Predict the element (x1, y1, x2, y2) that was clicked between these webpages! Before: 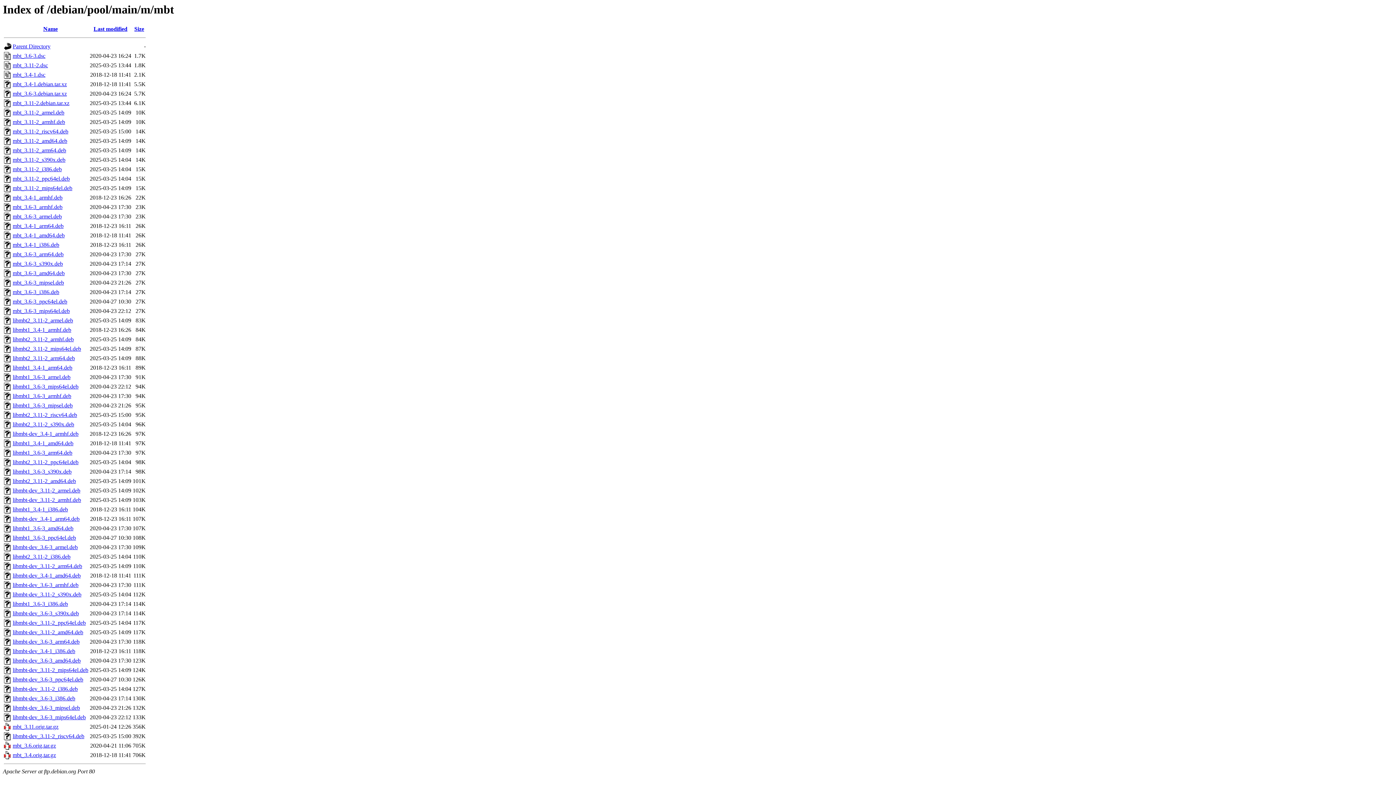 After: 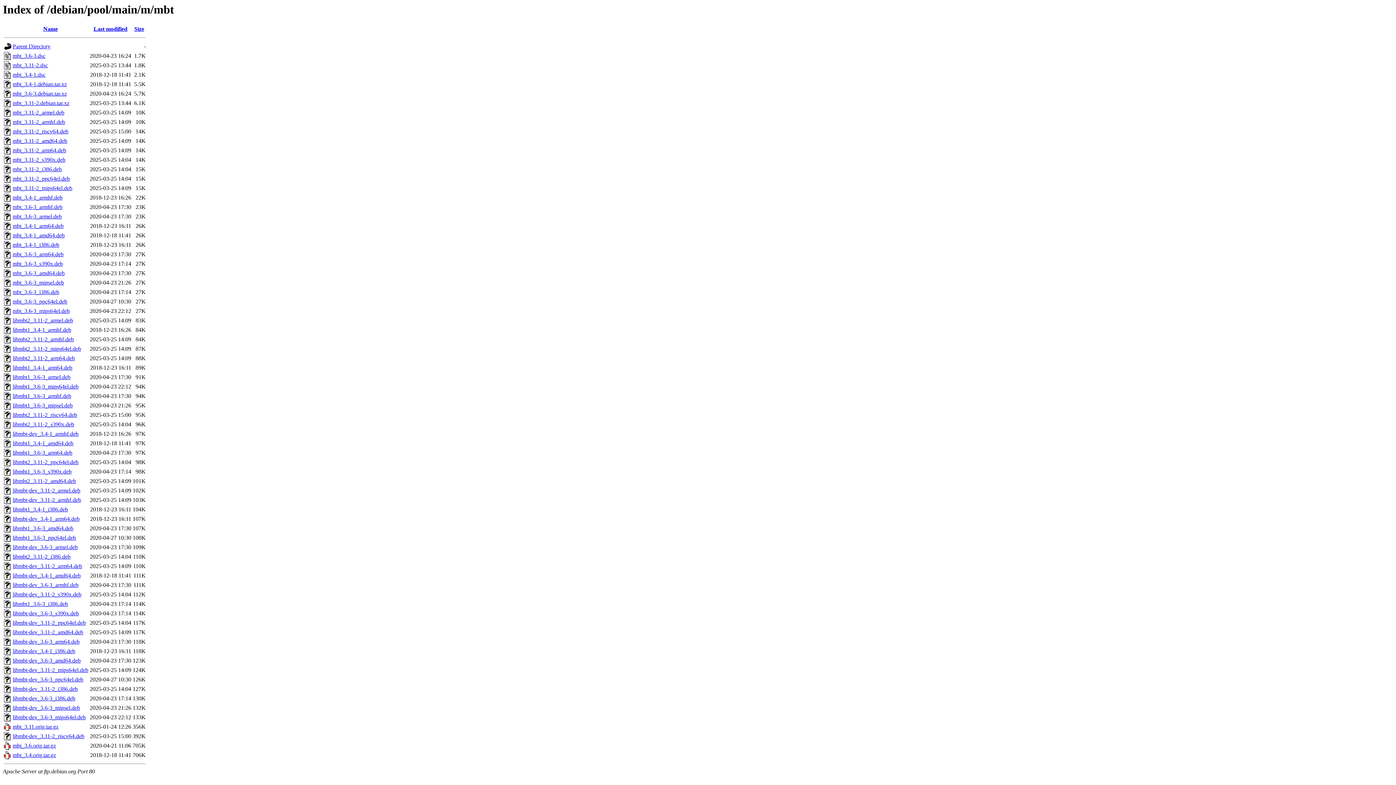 Action: label: libmbt-dev_3.6-3_amd64.deb bbox: (12, 657, 80, 664)